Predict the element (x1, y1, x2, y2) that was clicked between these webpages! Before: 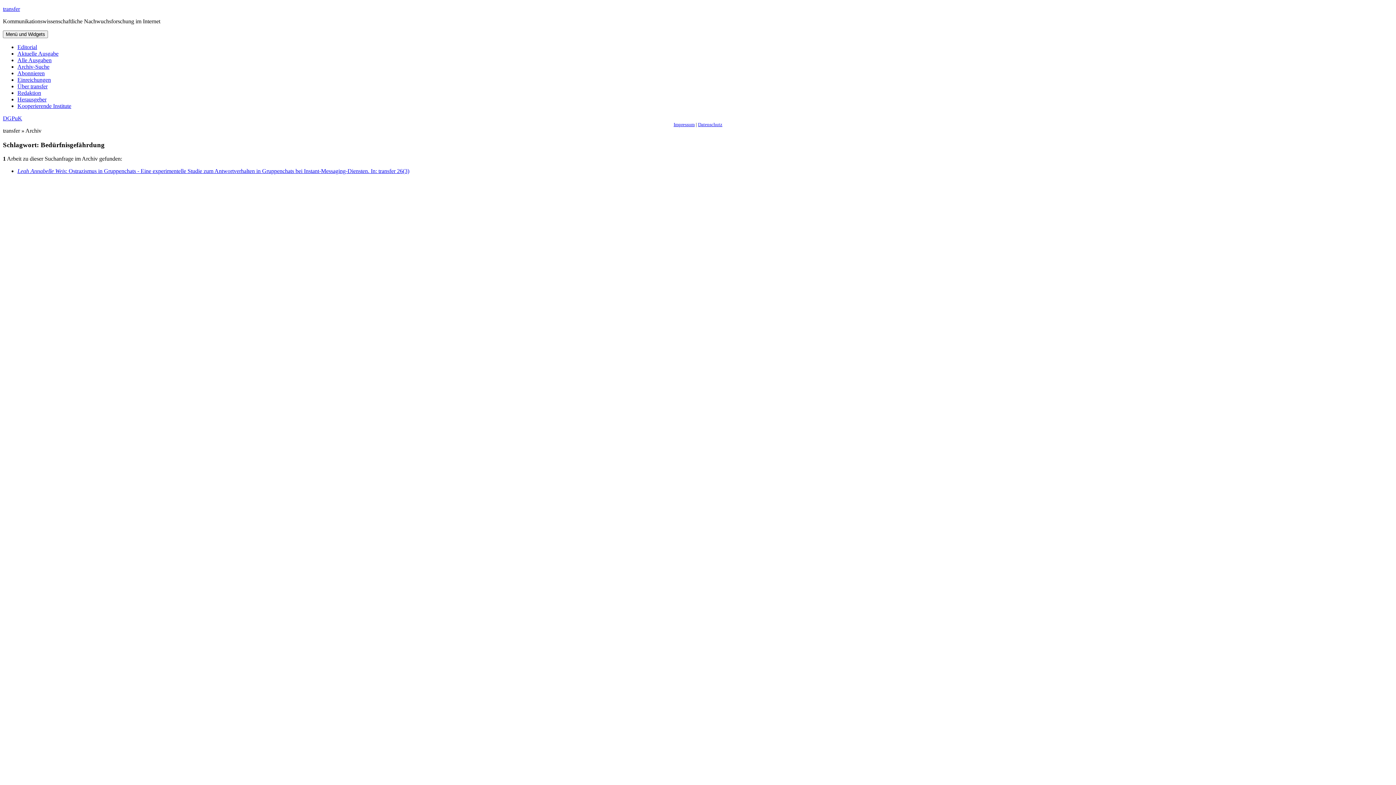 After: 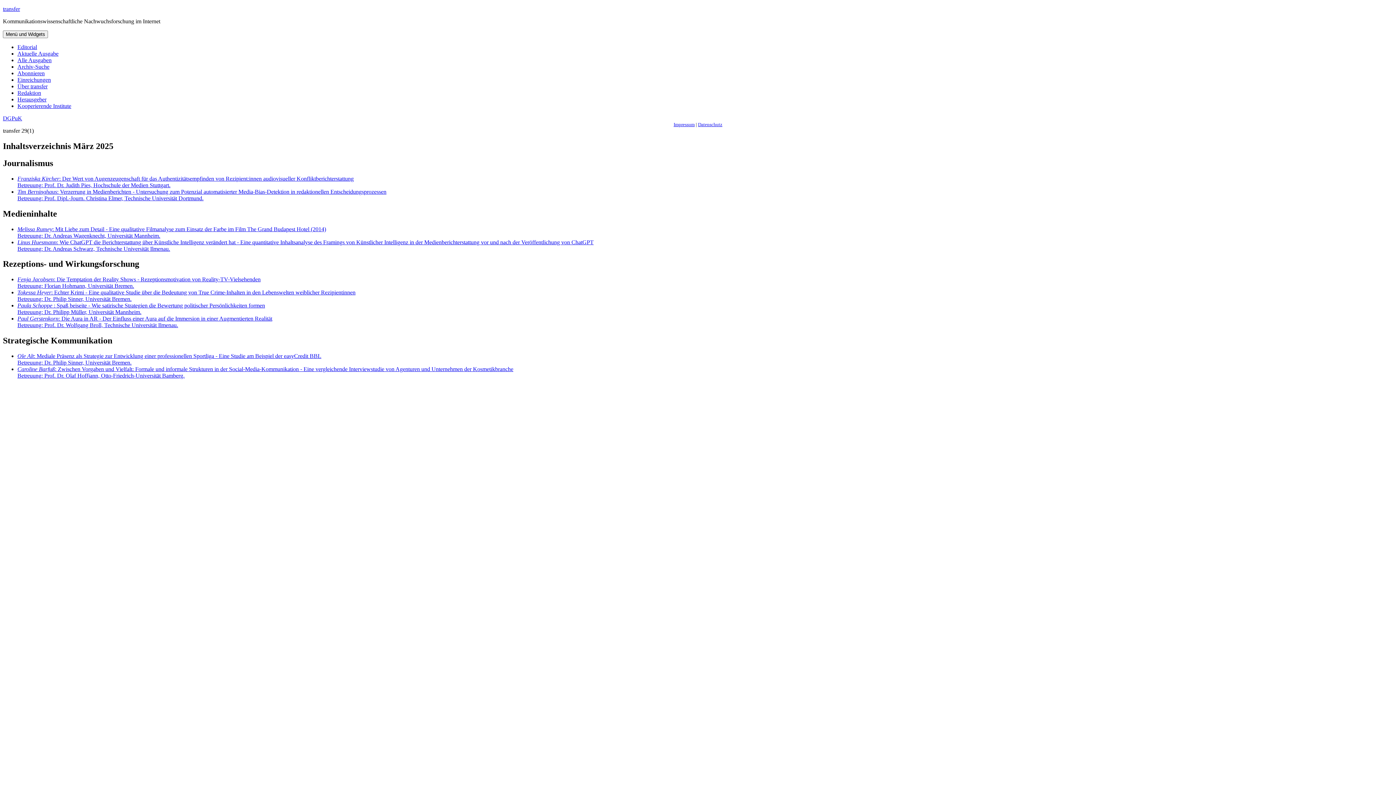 Action: bbox: (17, 50, 58, 56) label: Aktuelle Ausgabe